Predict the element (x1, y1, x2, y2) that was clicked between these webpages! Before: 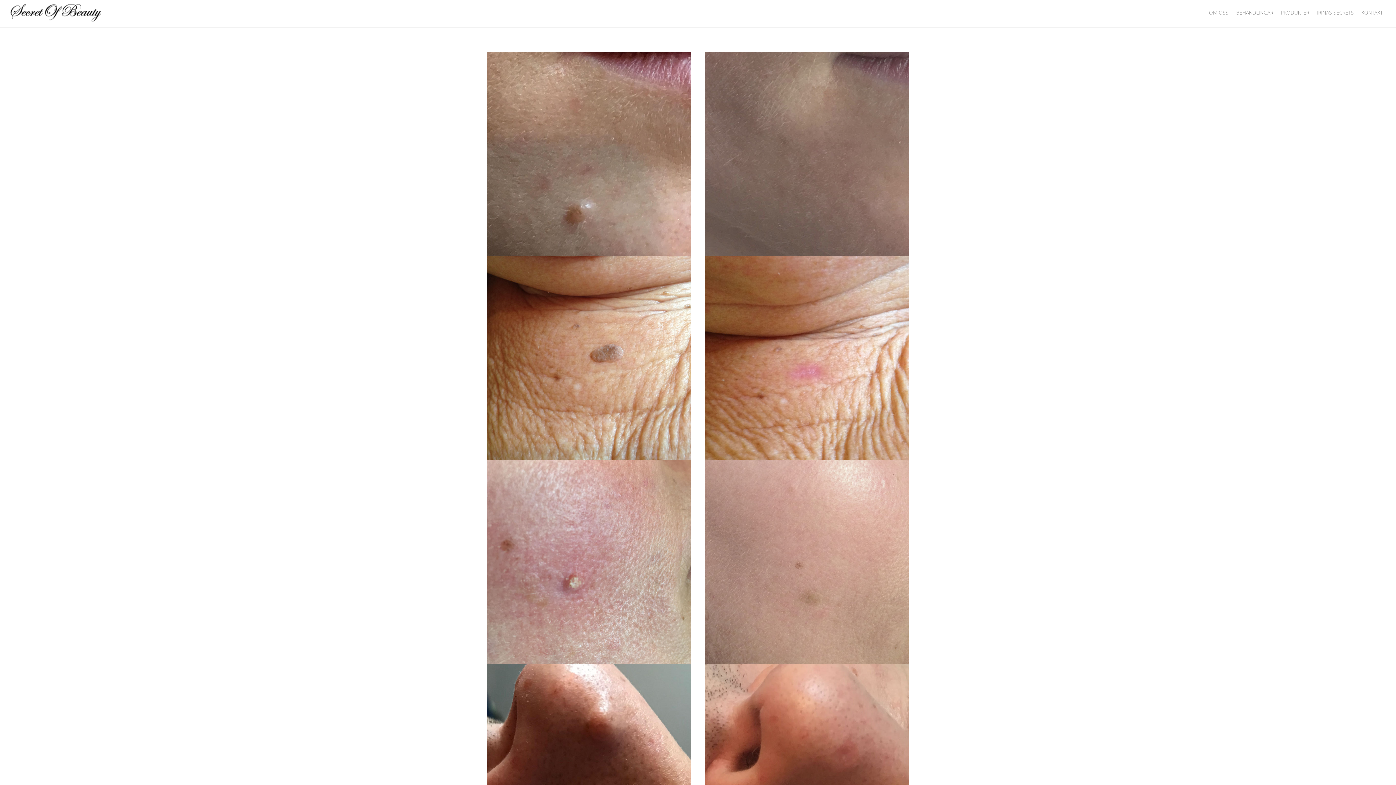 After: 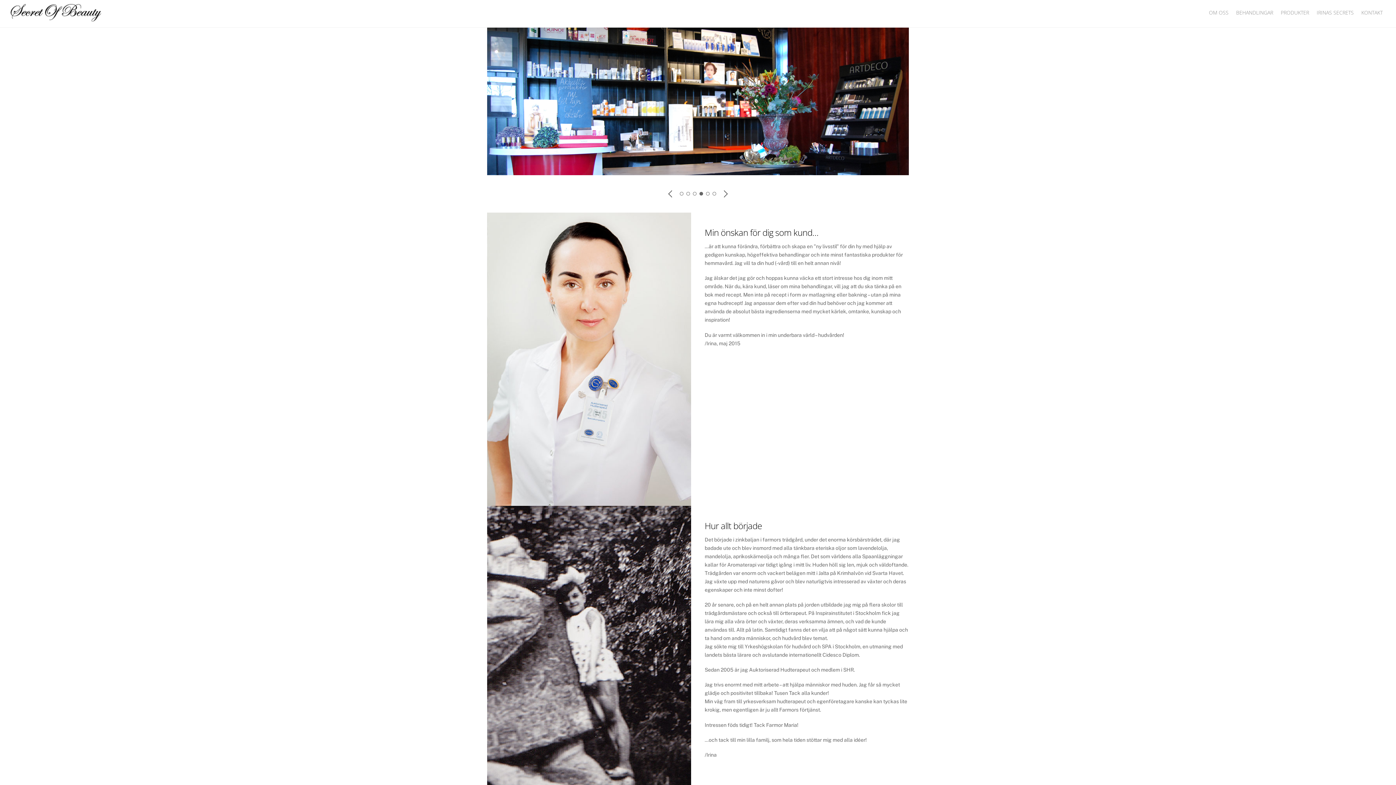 Action: bbox: (10, 12, 101, 24)